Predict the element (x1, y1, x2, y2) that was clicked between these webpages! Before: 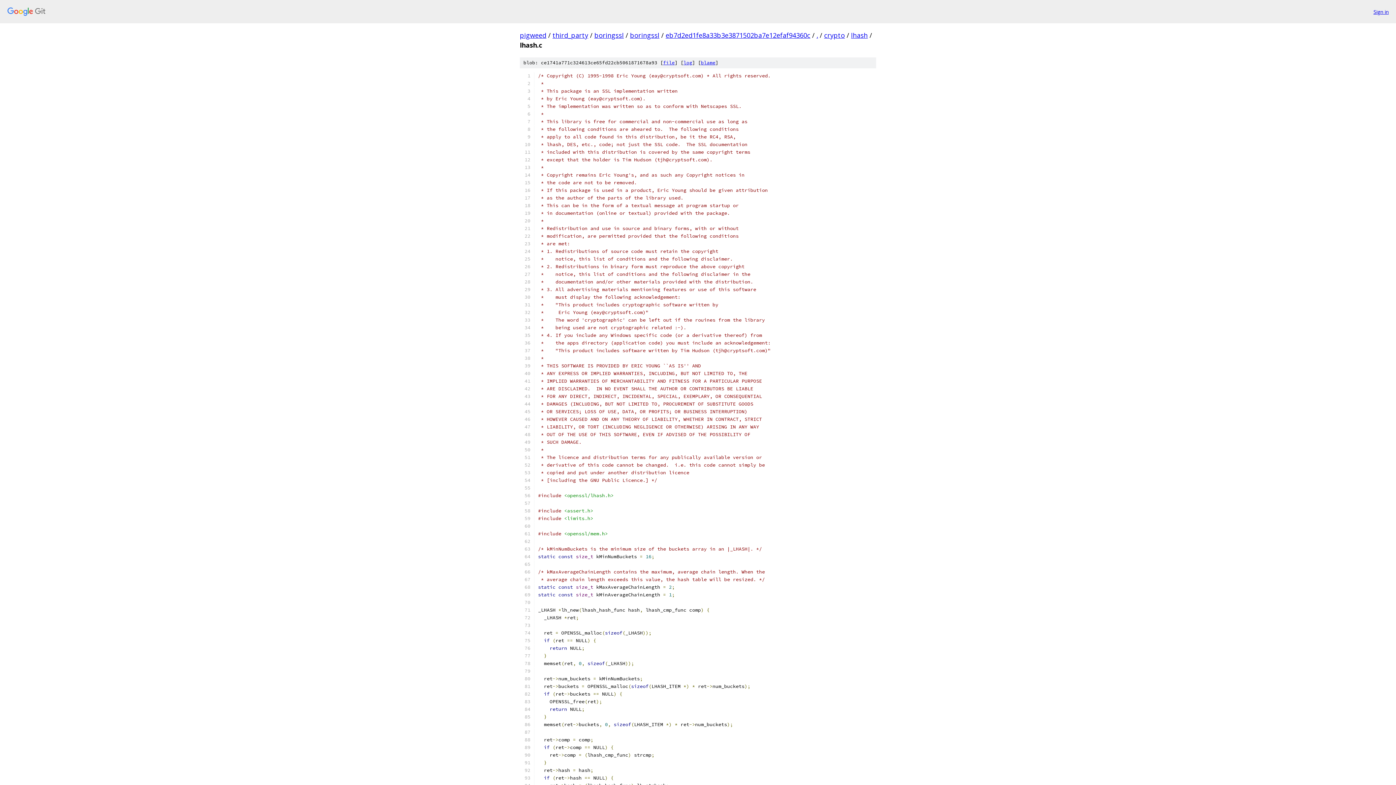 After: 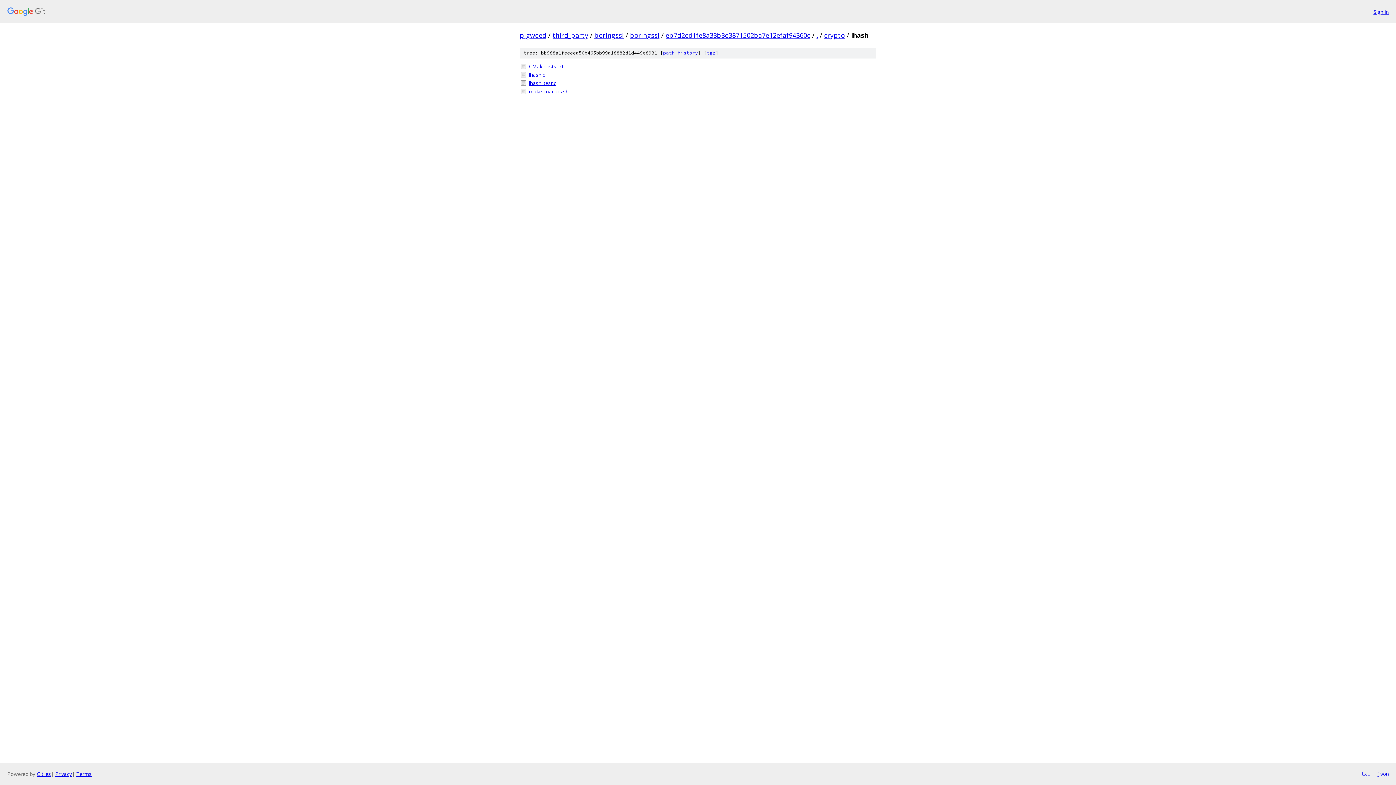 Action: bbox: (851, 30, 868, 39) label: lhash